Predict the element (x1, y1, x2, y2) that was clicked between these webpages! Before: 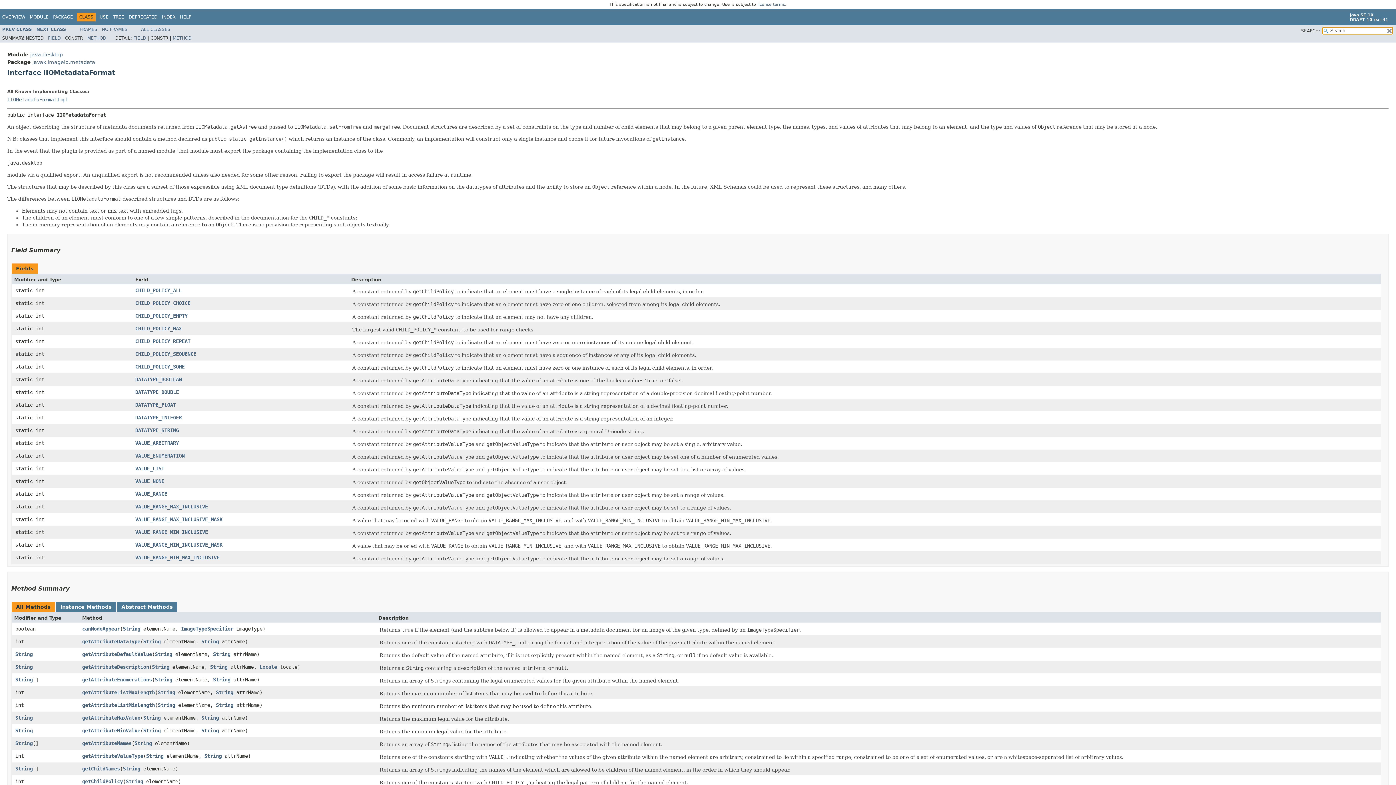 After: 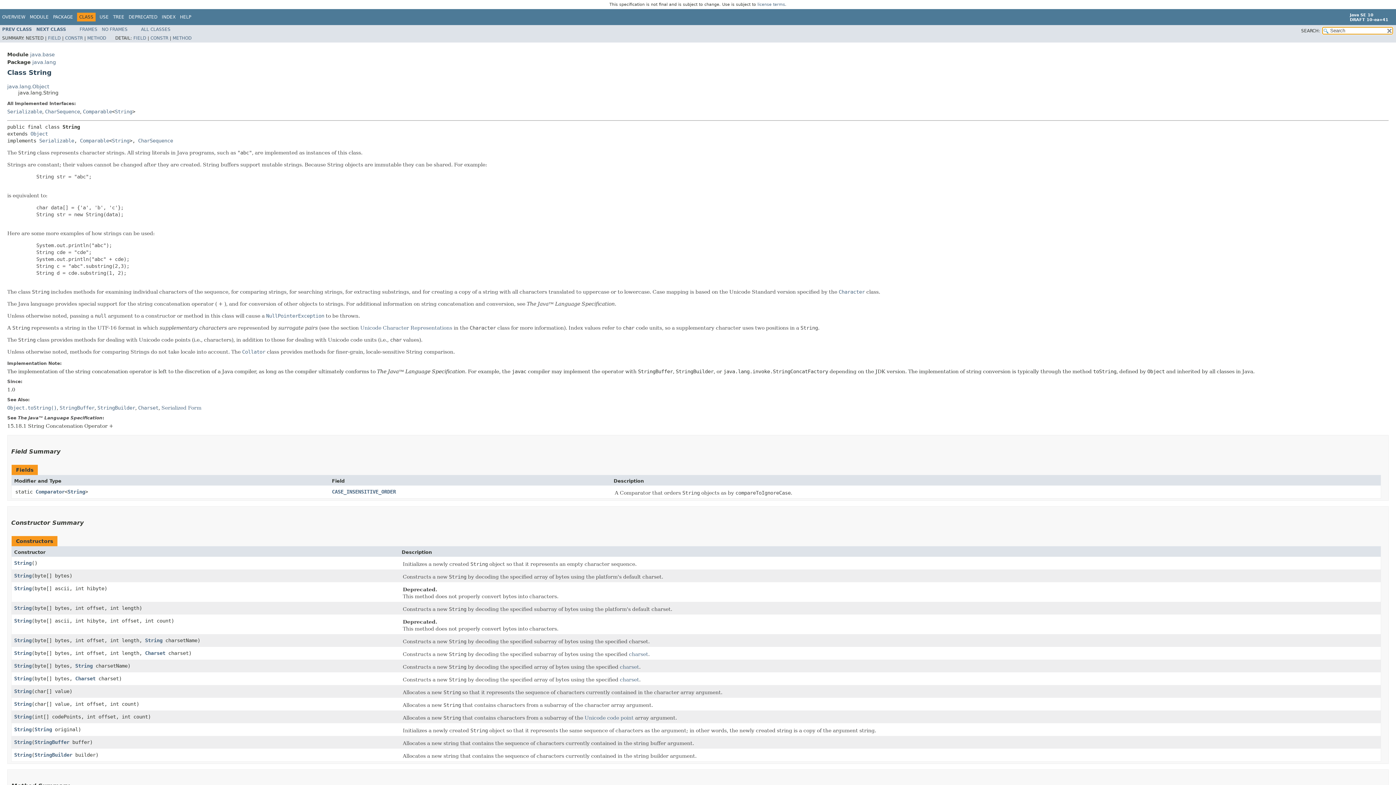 Action: bbox: (122, 626, 140, 632) label: String